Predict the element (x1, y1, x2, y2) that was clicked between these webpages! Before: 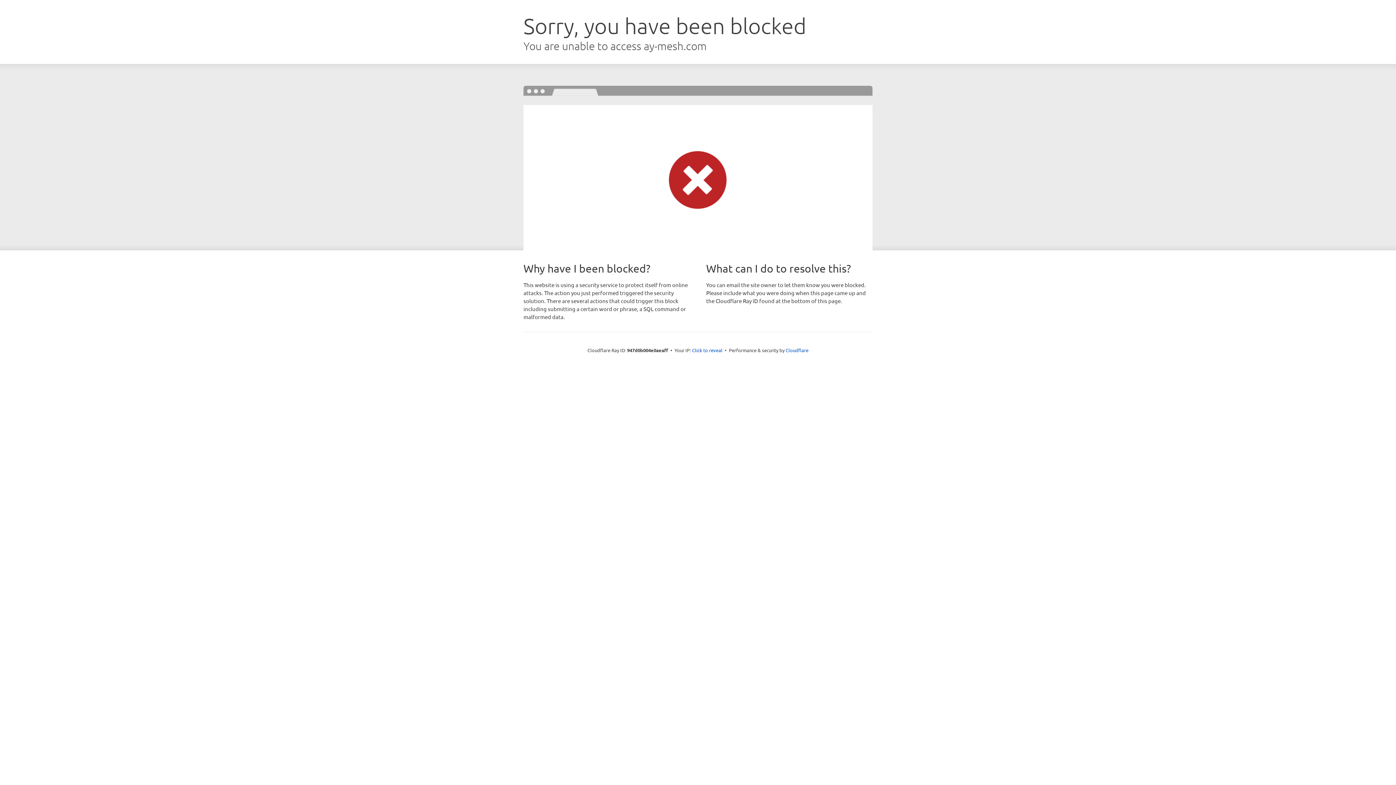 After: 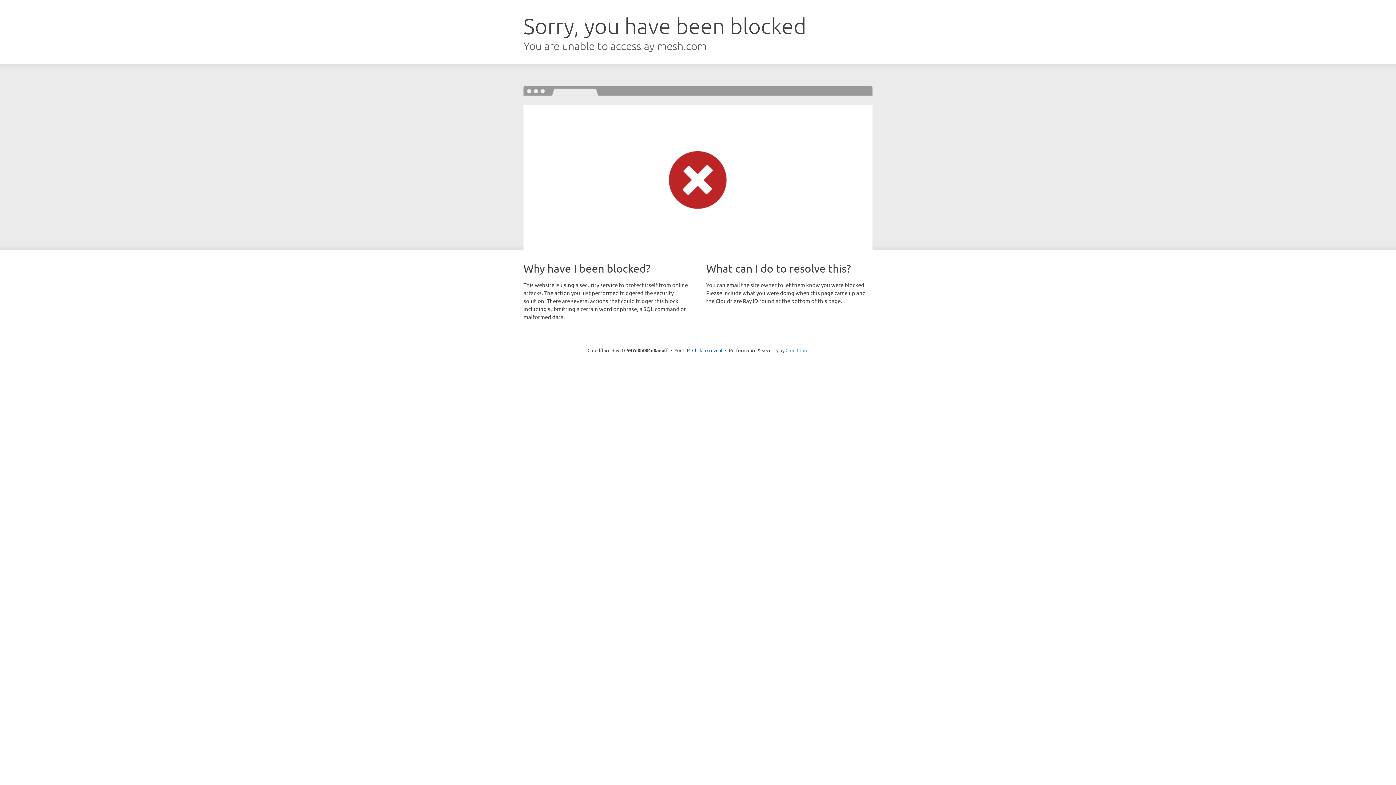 Action: bbox: (785, 347, 808, 353) label: Cloudflare